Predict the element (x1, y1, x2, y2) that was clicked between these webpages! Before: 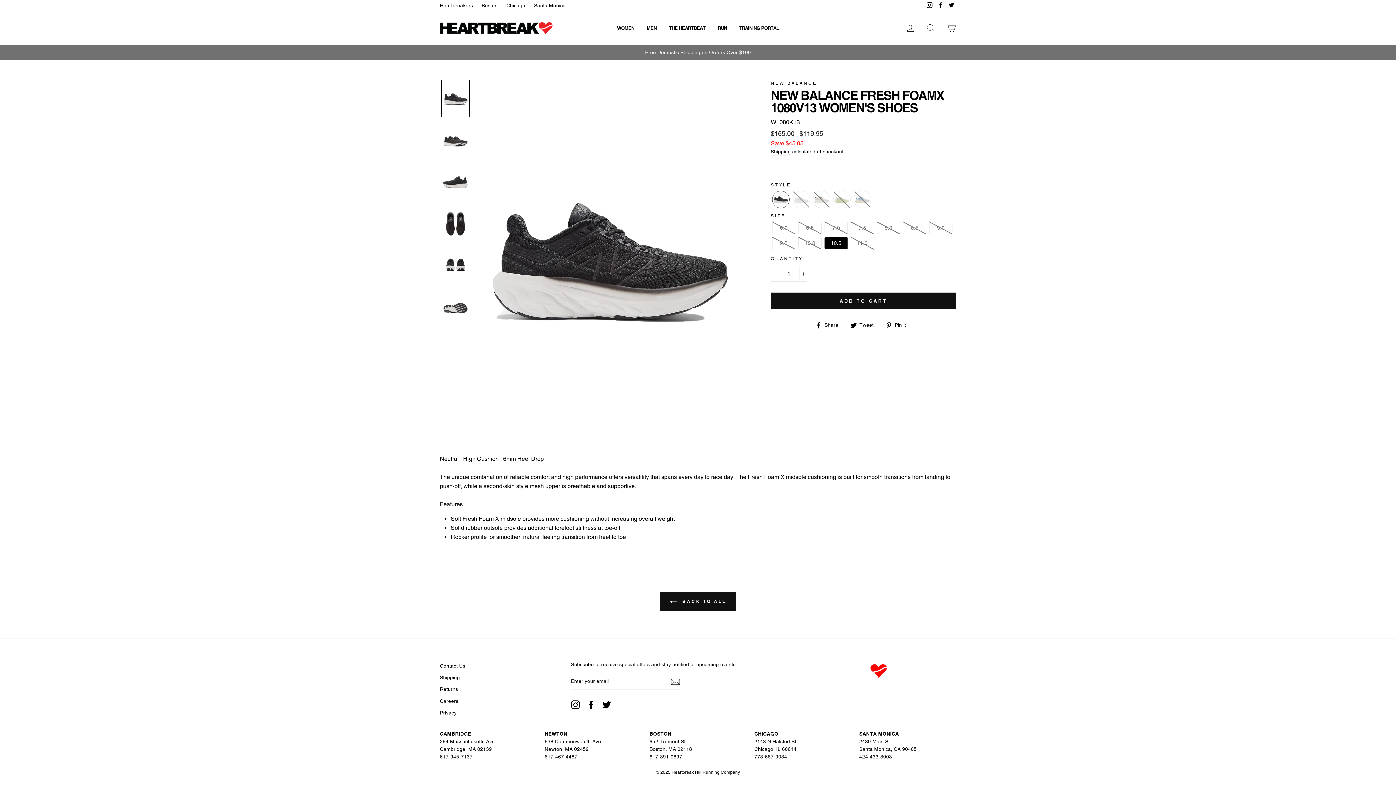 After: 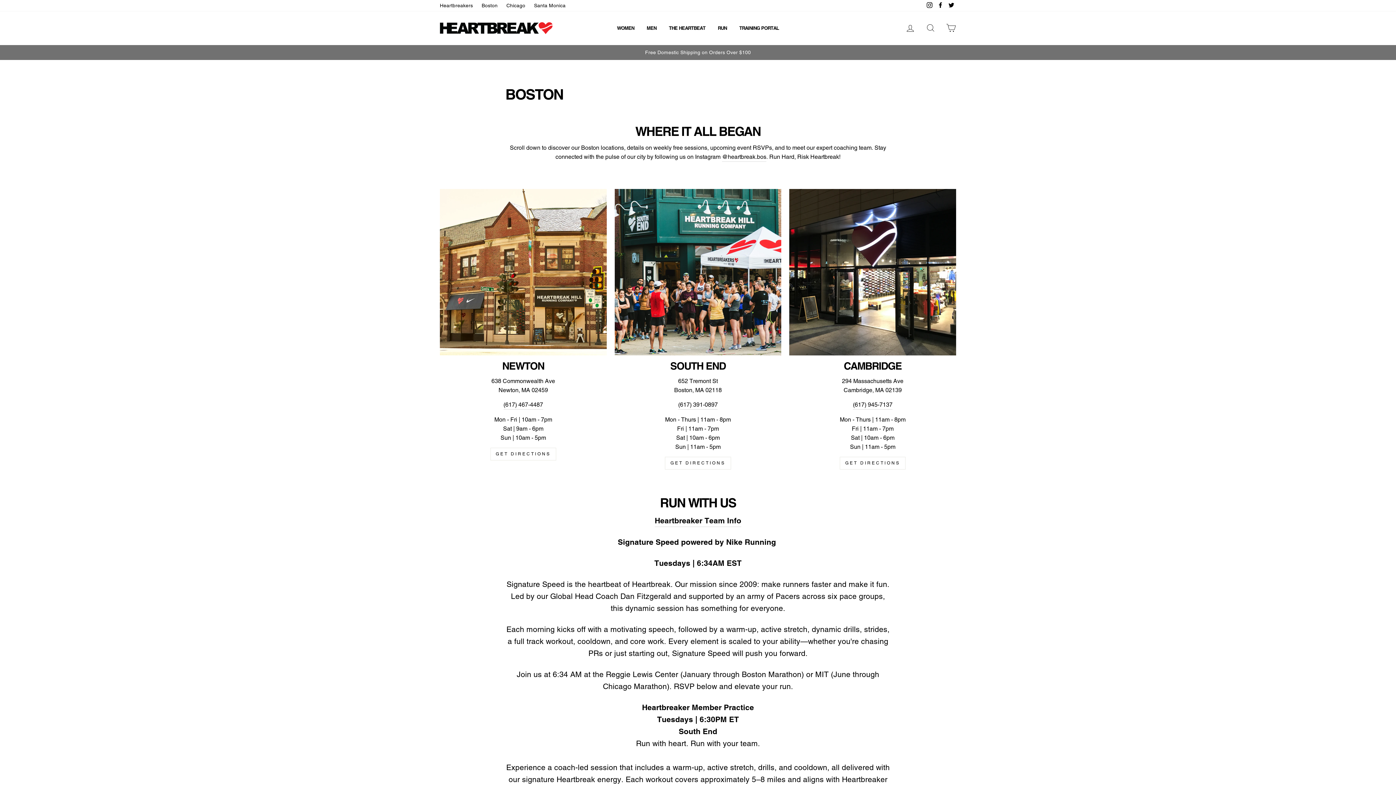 Action: label: NEWTON bbox: (544, 731, 567, 737)